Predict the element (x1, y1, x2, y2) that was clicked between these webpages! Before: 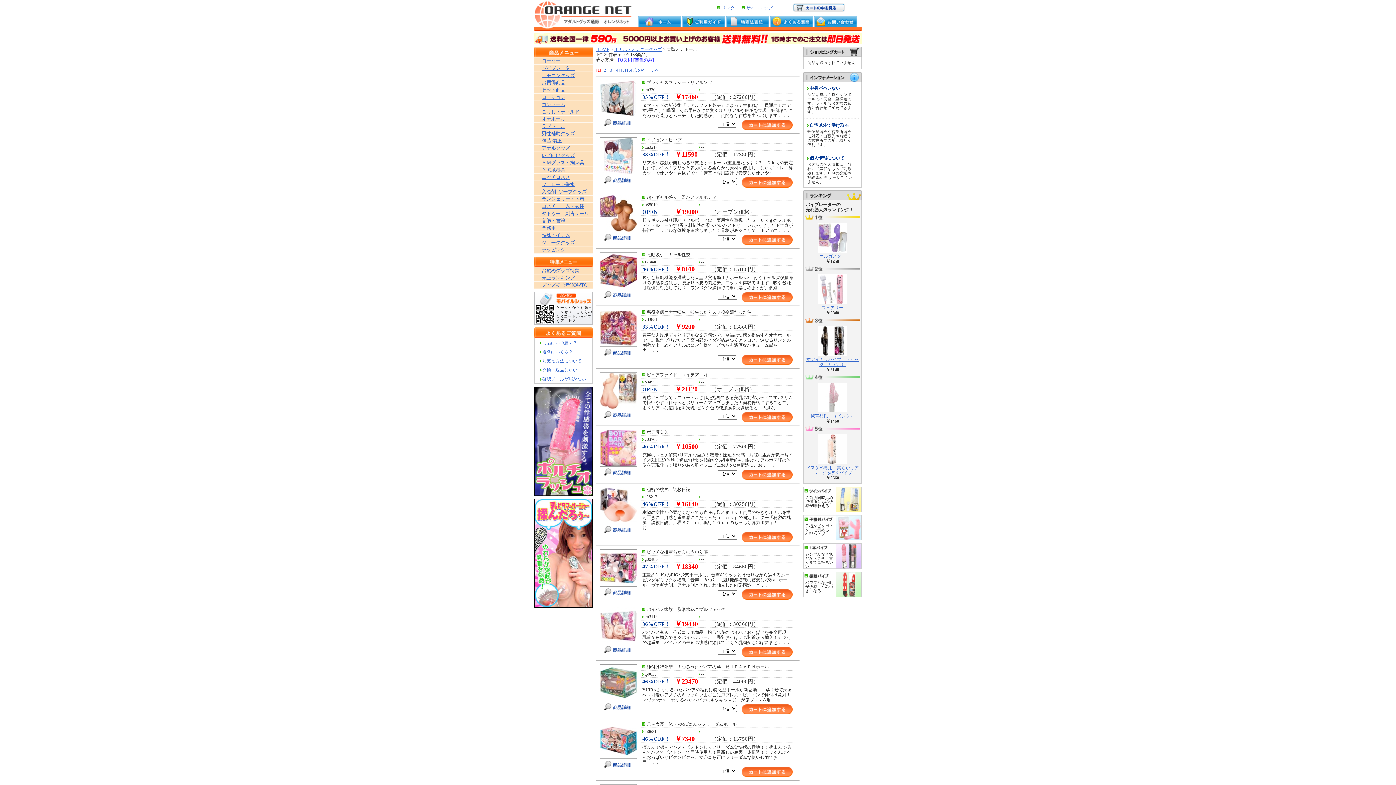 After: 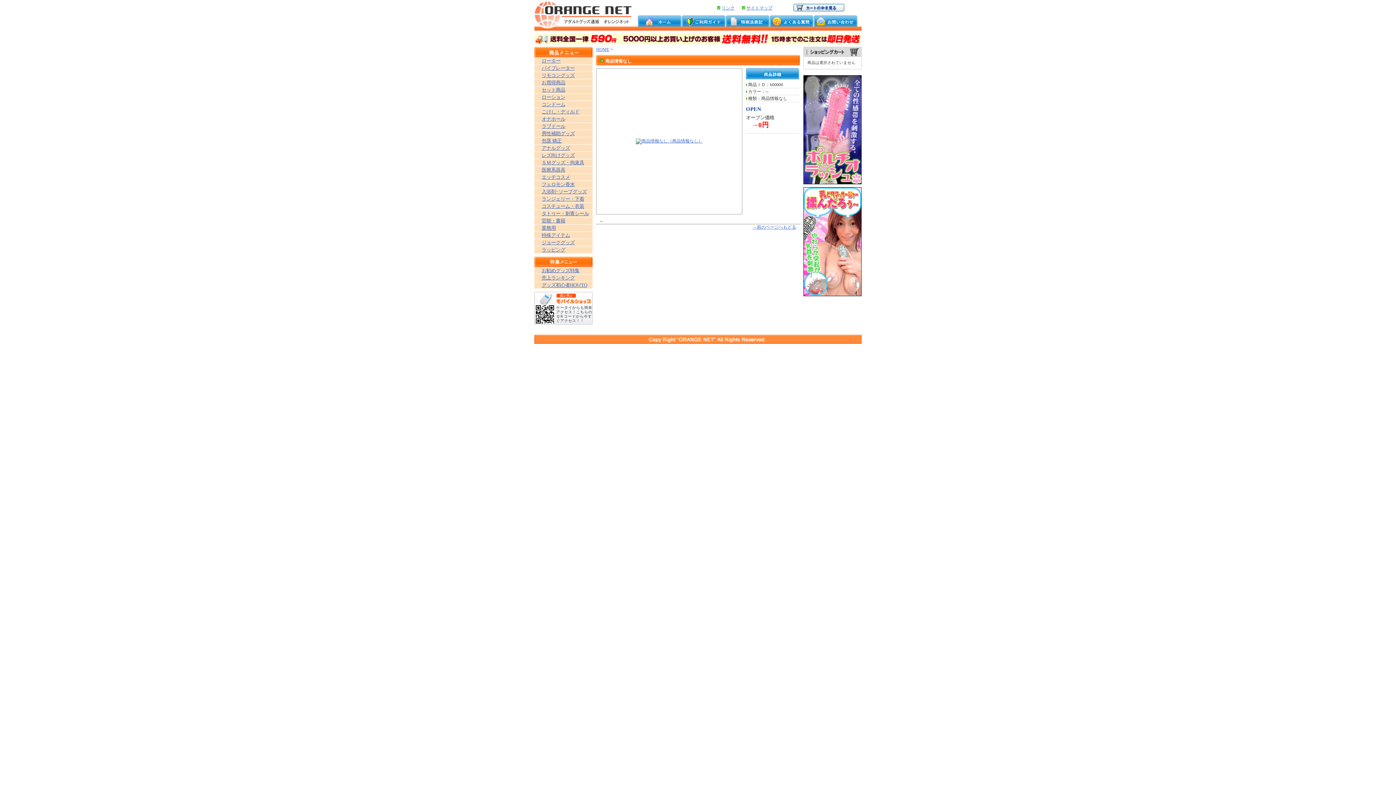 Action: bbox: (817, 301, 847, 306)